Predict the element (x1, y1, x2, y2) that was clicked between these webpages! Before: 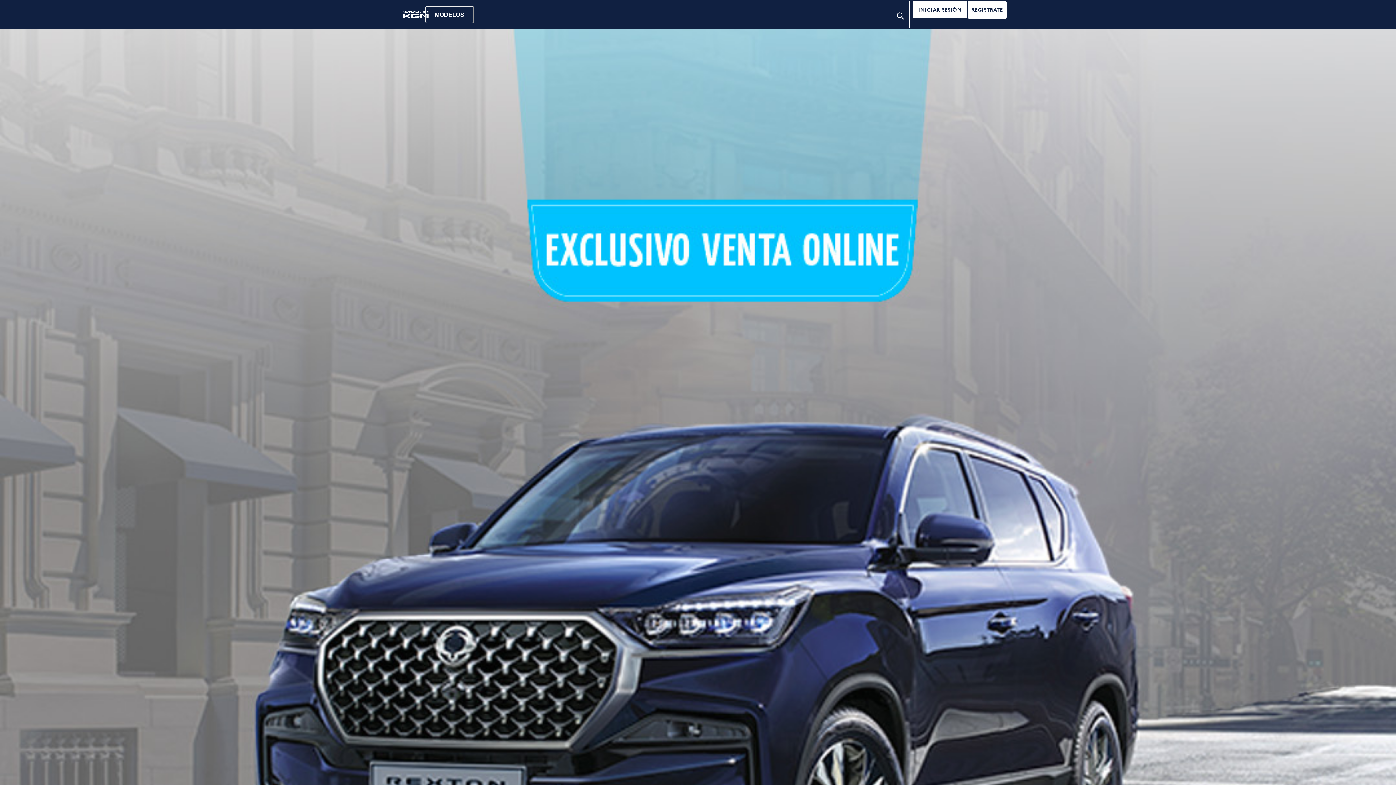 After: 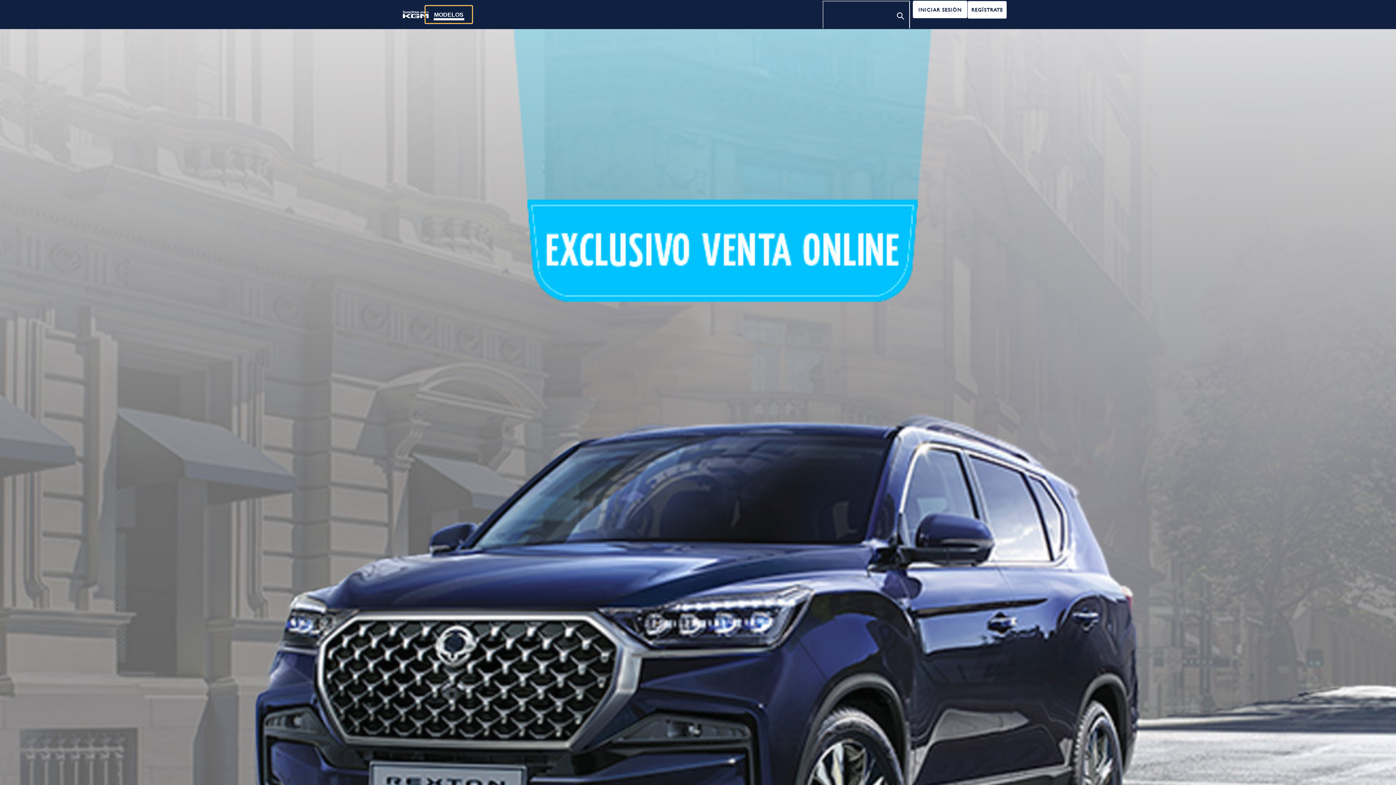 Action: bbox: (425, 5, 473, 23) label: MODELOS